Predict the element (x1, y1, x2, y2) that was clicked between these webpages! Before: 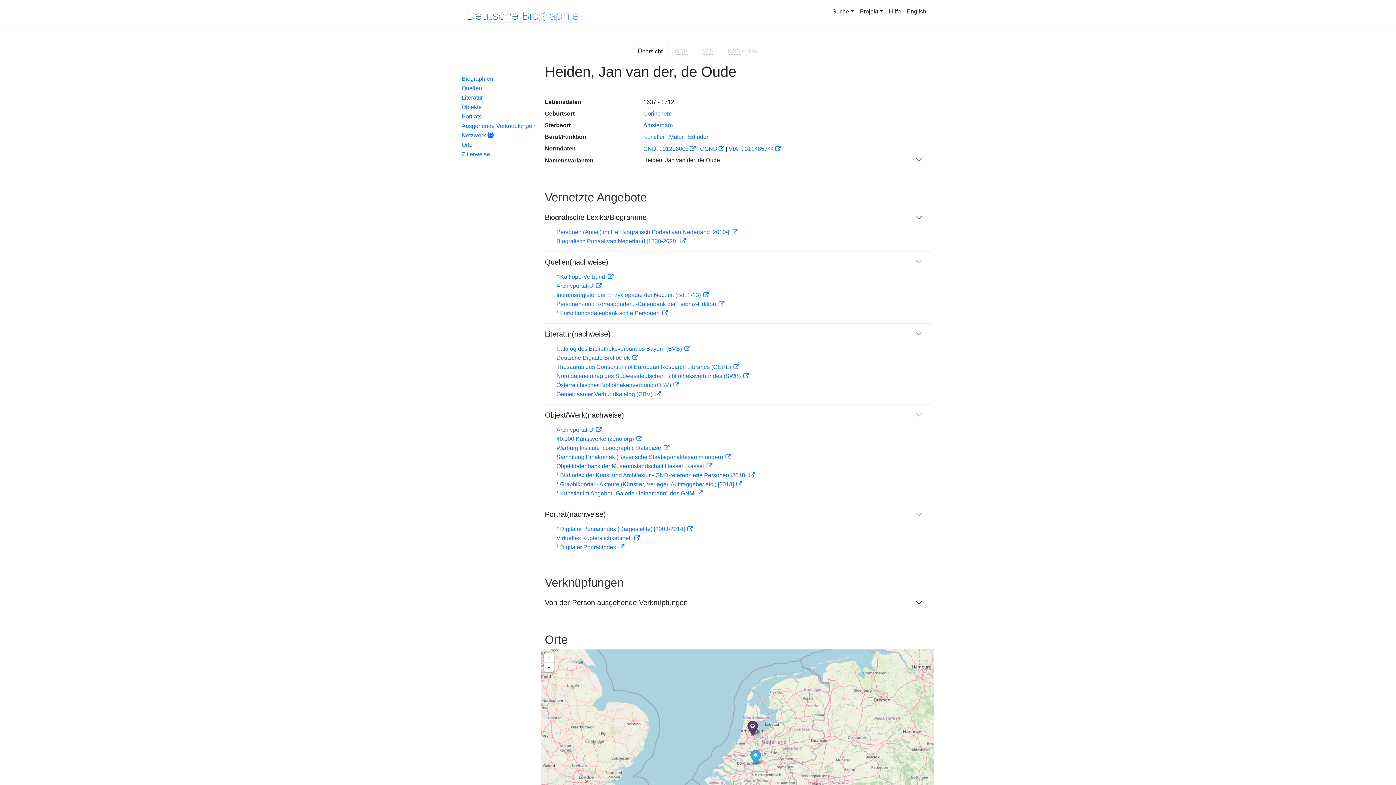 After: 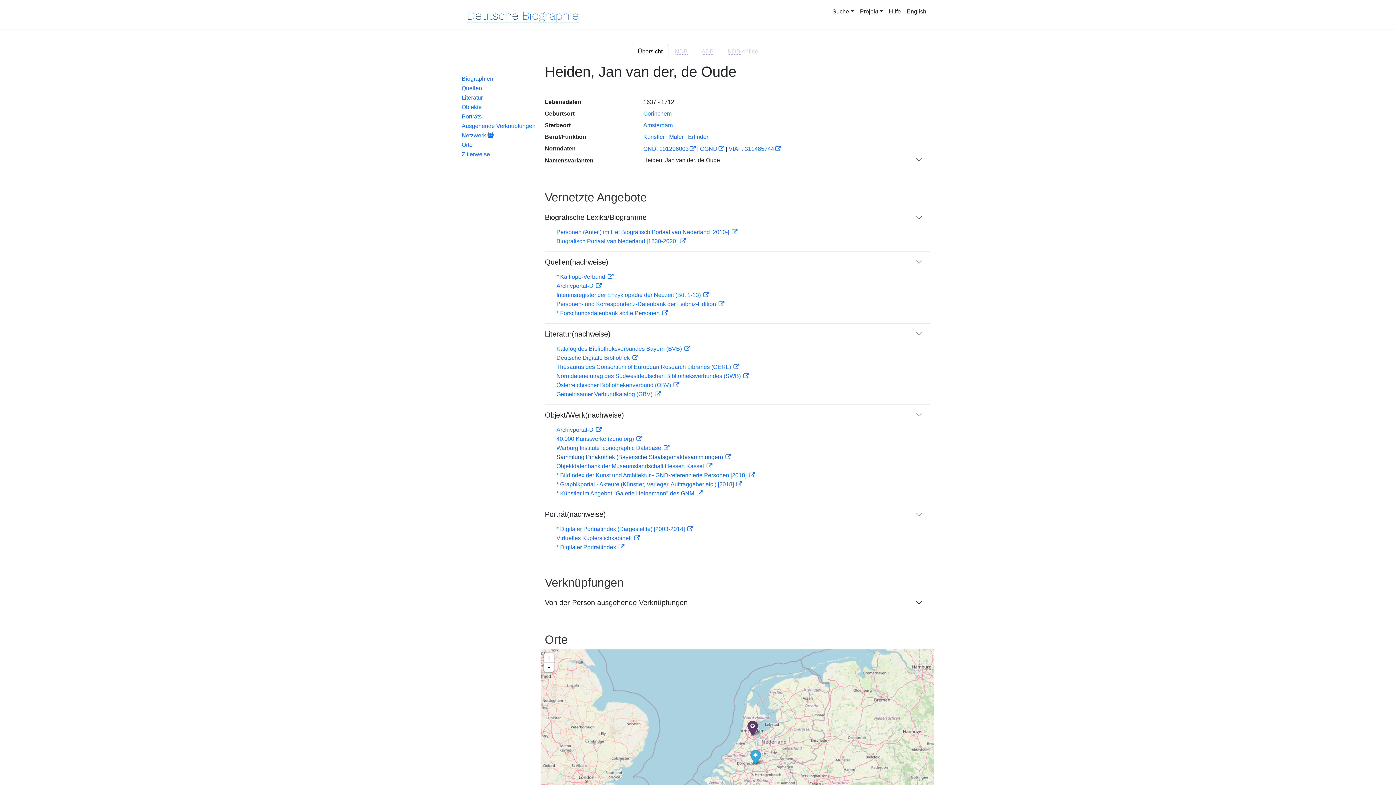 Action: label: Sammlung Pinakothek (Bayerische Staatsgemäldesammlungen)  bbox: (556, 454, 731, 460)